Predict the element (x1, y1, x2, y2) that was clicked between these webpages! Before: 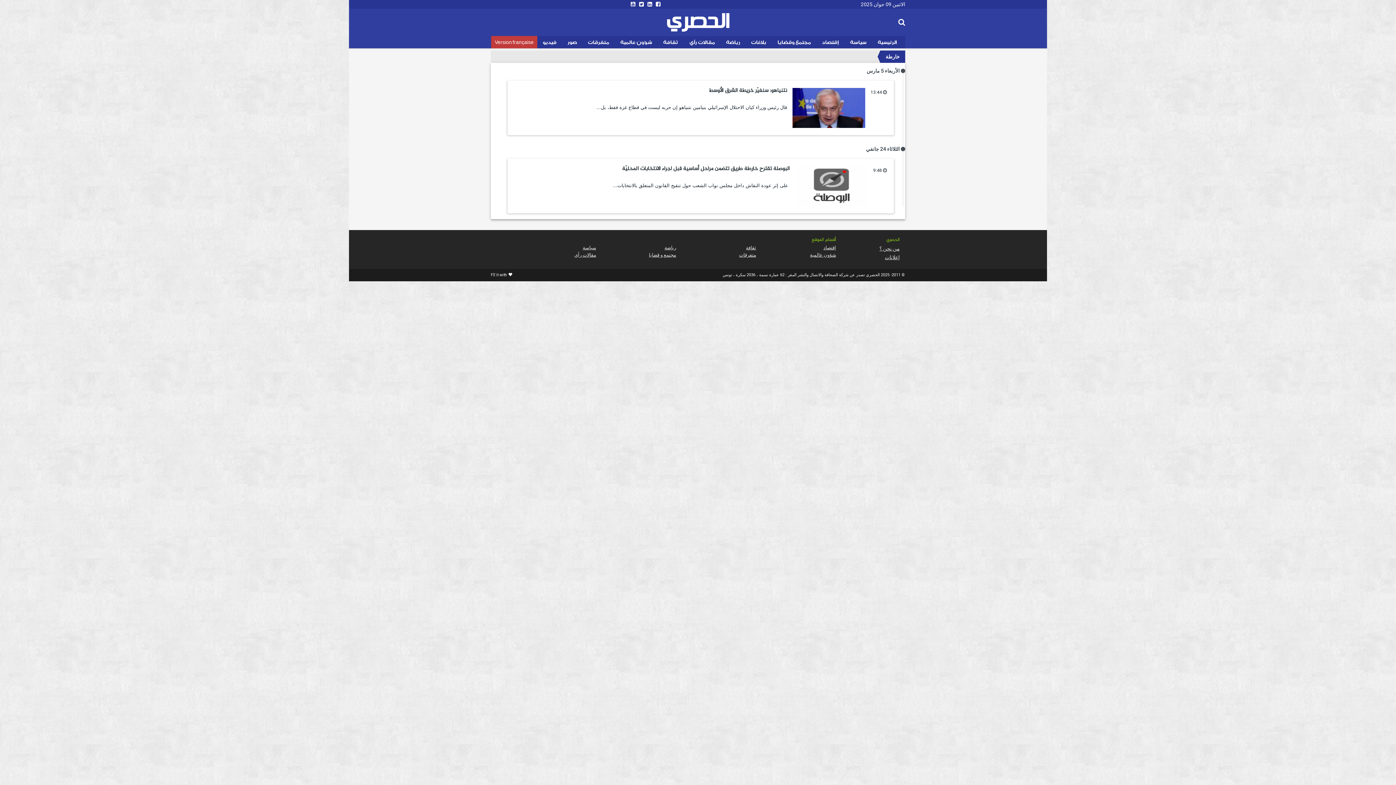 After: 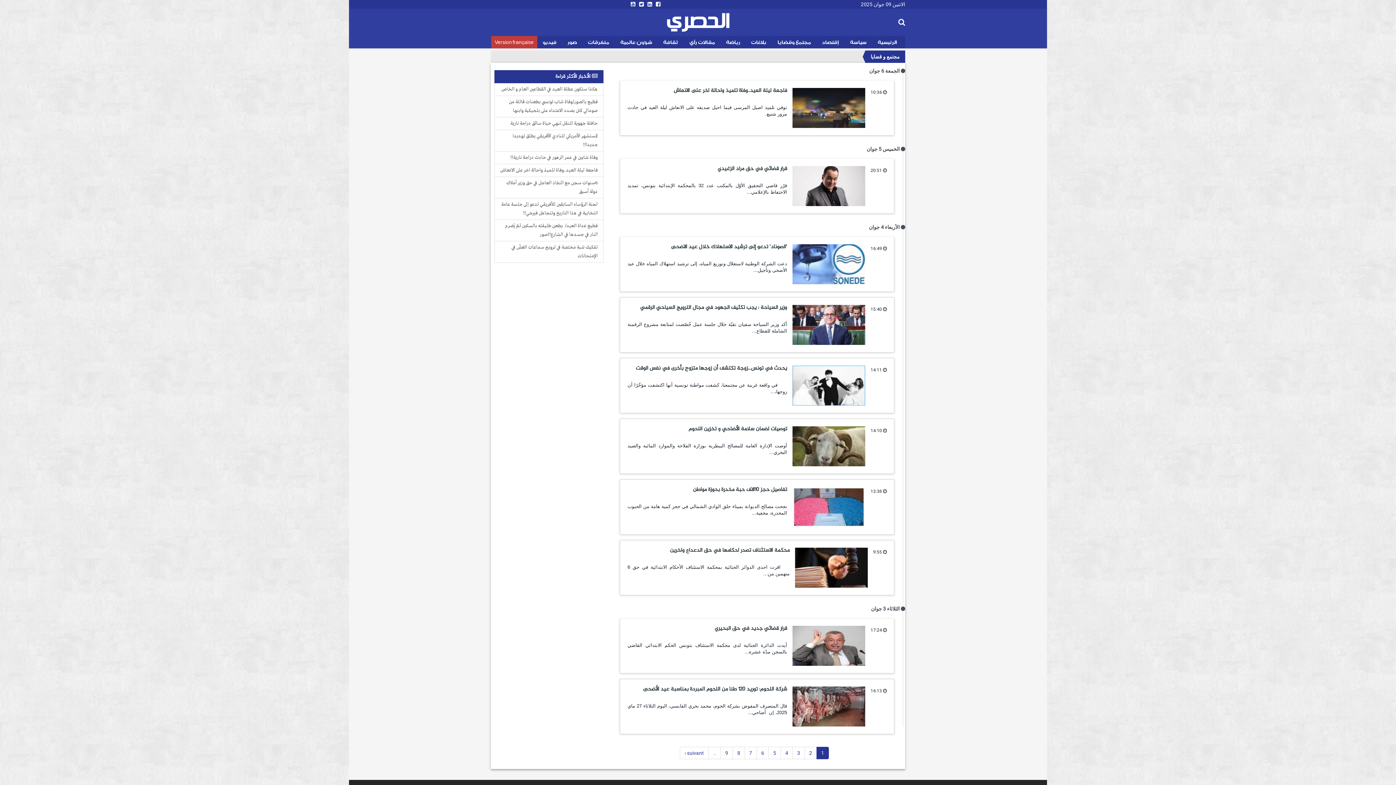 Action: bbox: (649, 252, 676, 257) label: مجتمع و قضايا